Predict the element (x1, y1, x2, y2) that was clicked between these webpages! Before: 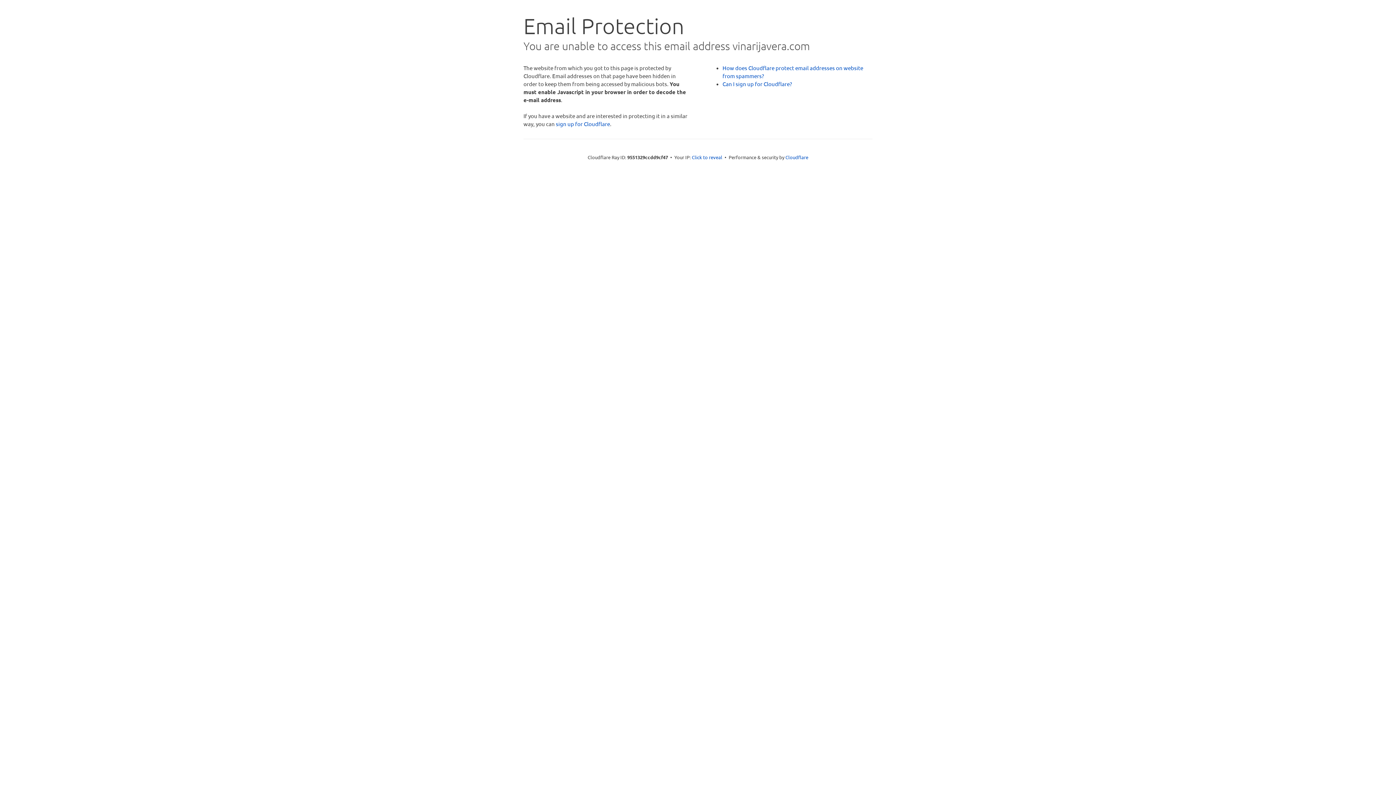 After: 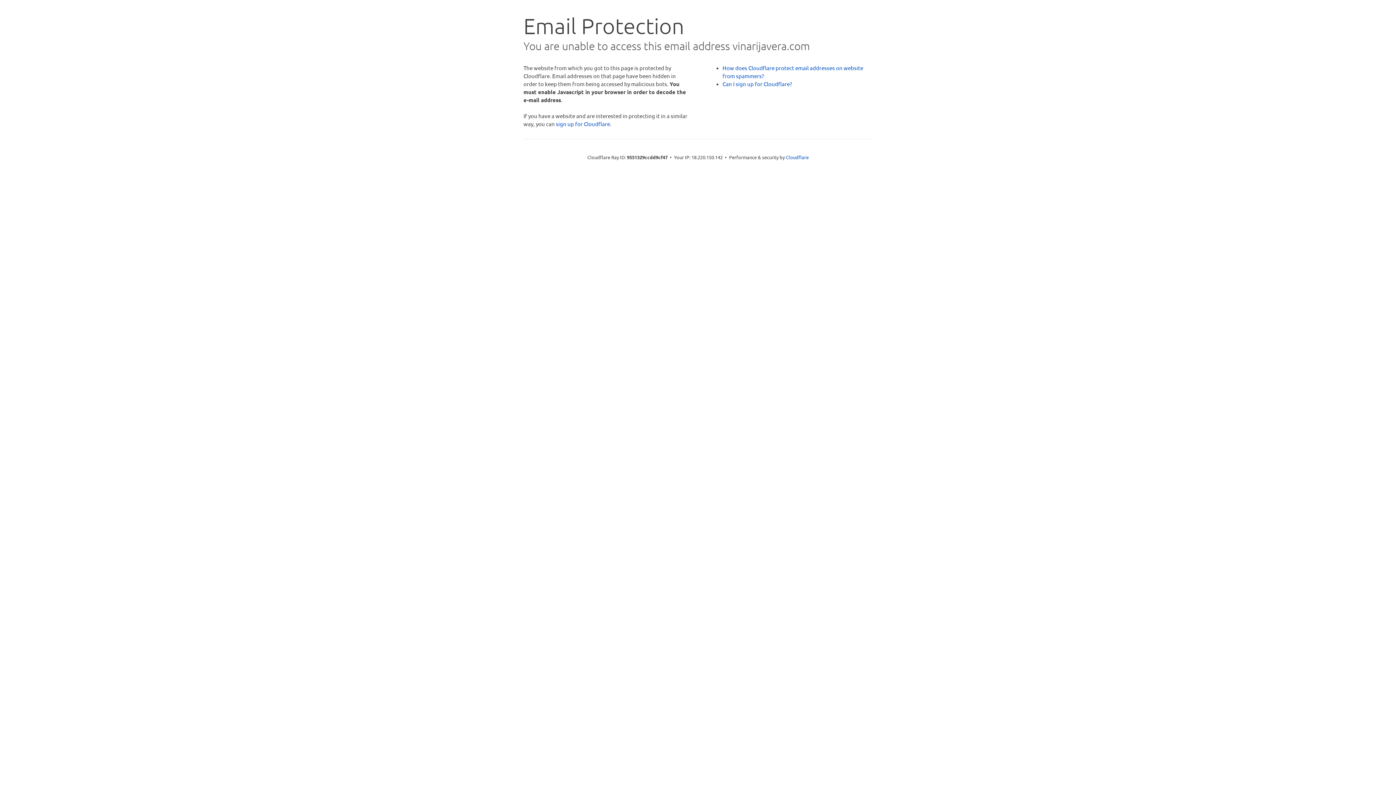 Action: label: Click to reveal bbox: (692, 153, 722, 160)